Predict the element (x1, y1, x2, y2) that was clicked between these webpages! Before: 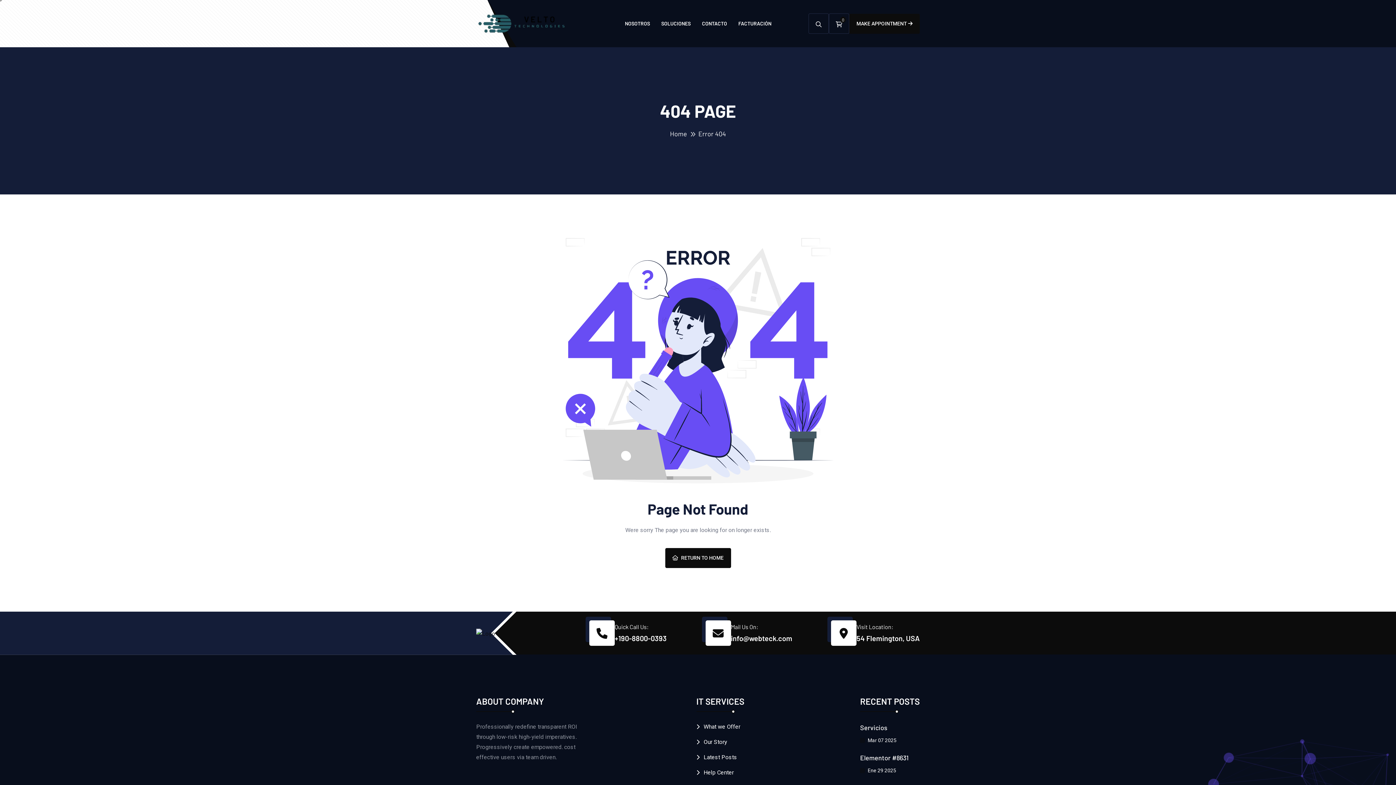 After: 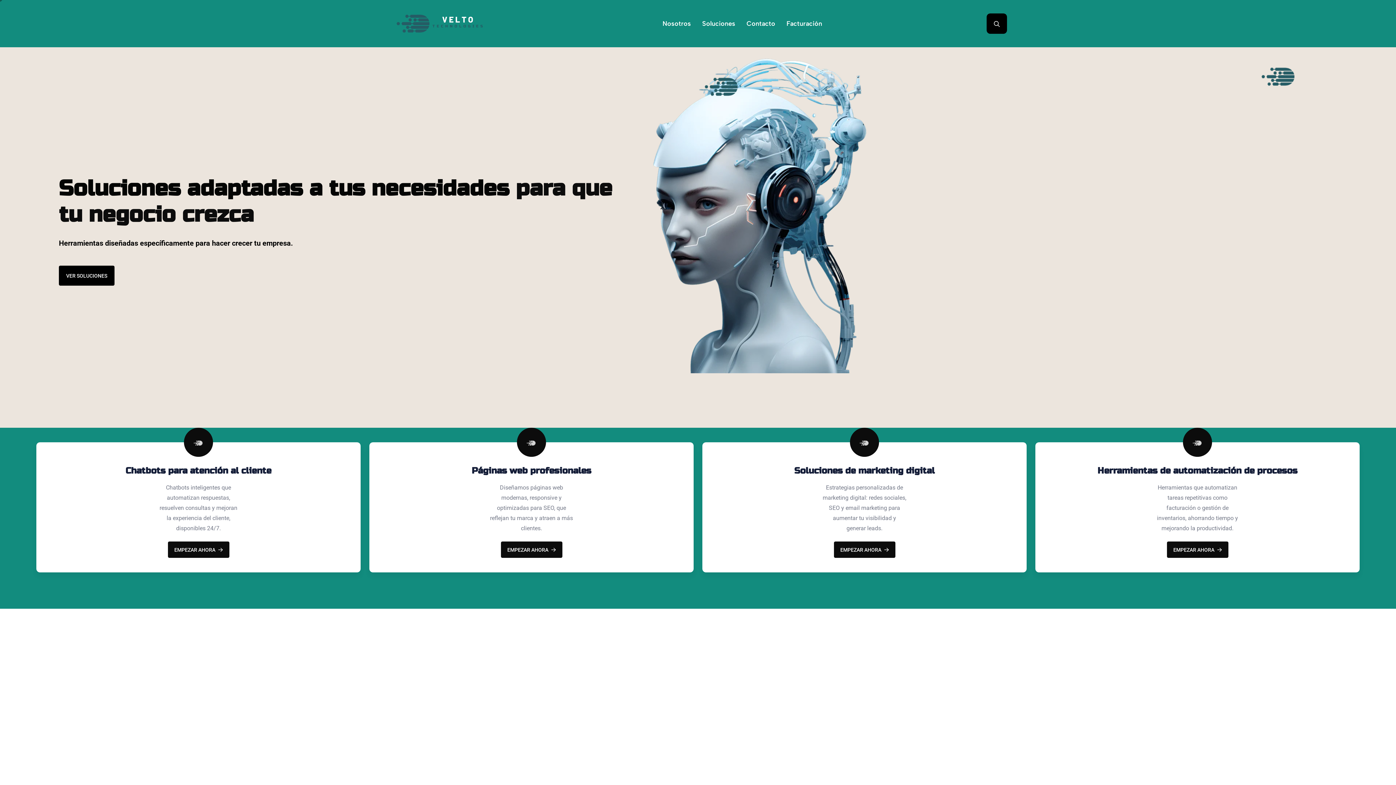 Action: label: FACTURACIÓN bbox: (738, 1, 771, 45)